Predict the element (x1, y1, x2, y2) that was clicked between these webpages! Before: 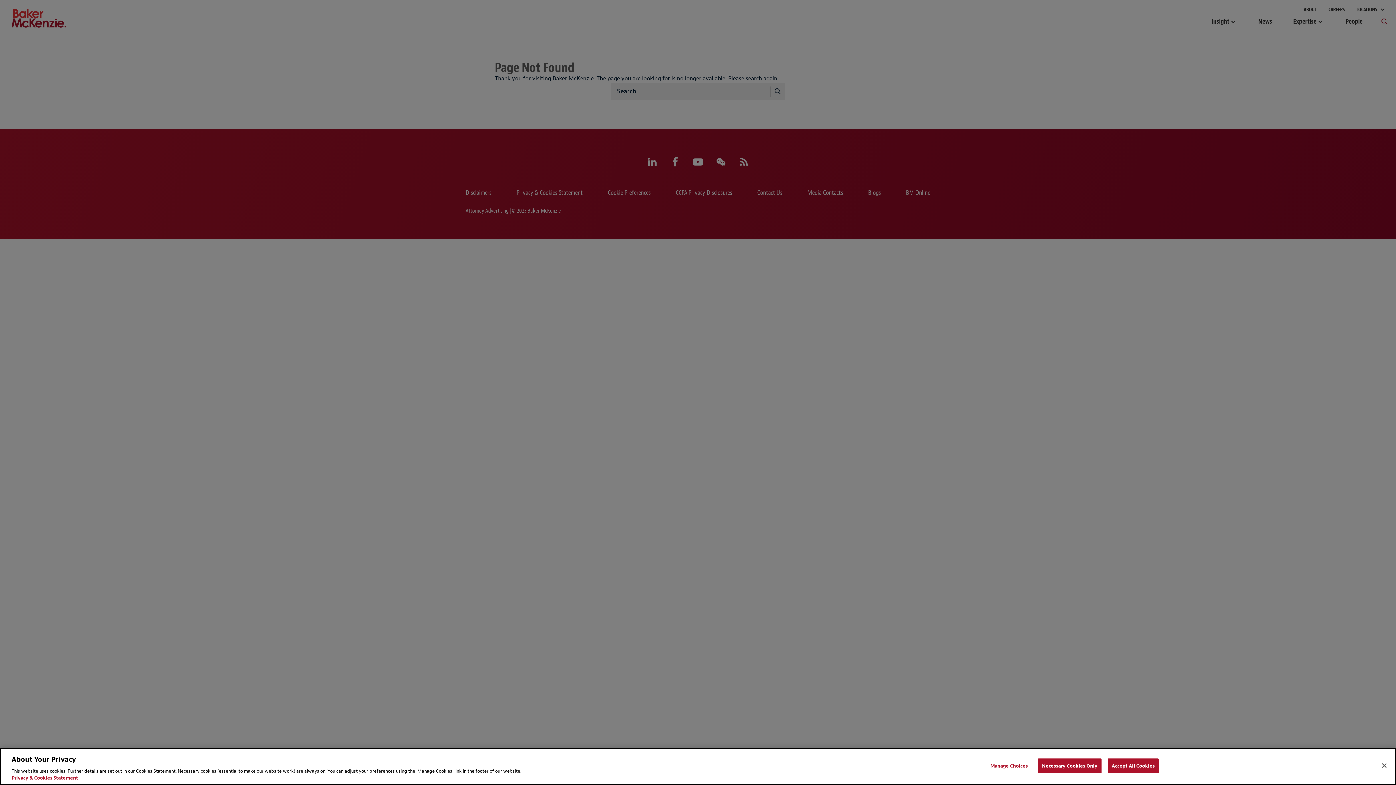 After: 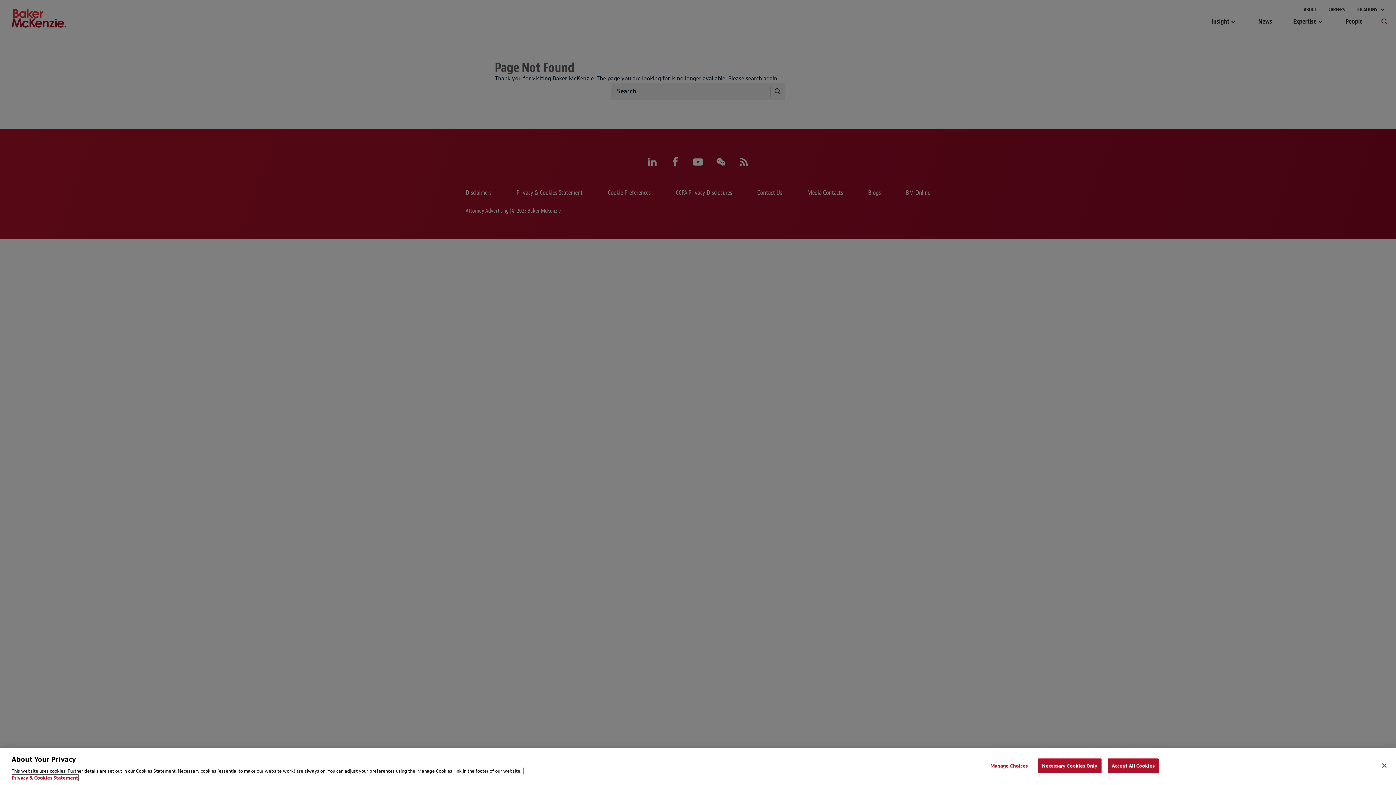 Action: bbox: (11, 775, 78, 781) label: Privacy & Cookies Statement, opens in a new tab